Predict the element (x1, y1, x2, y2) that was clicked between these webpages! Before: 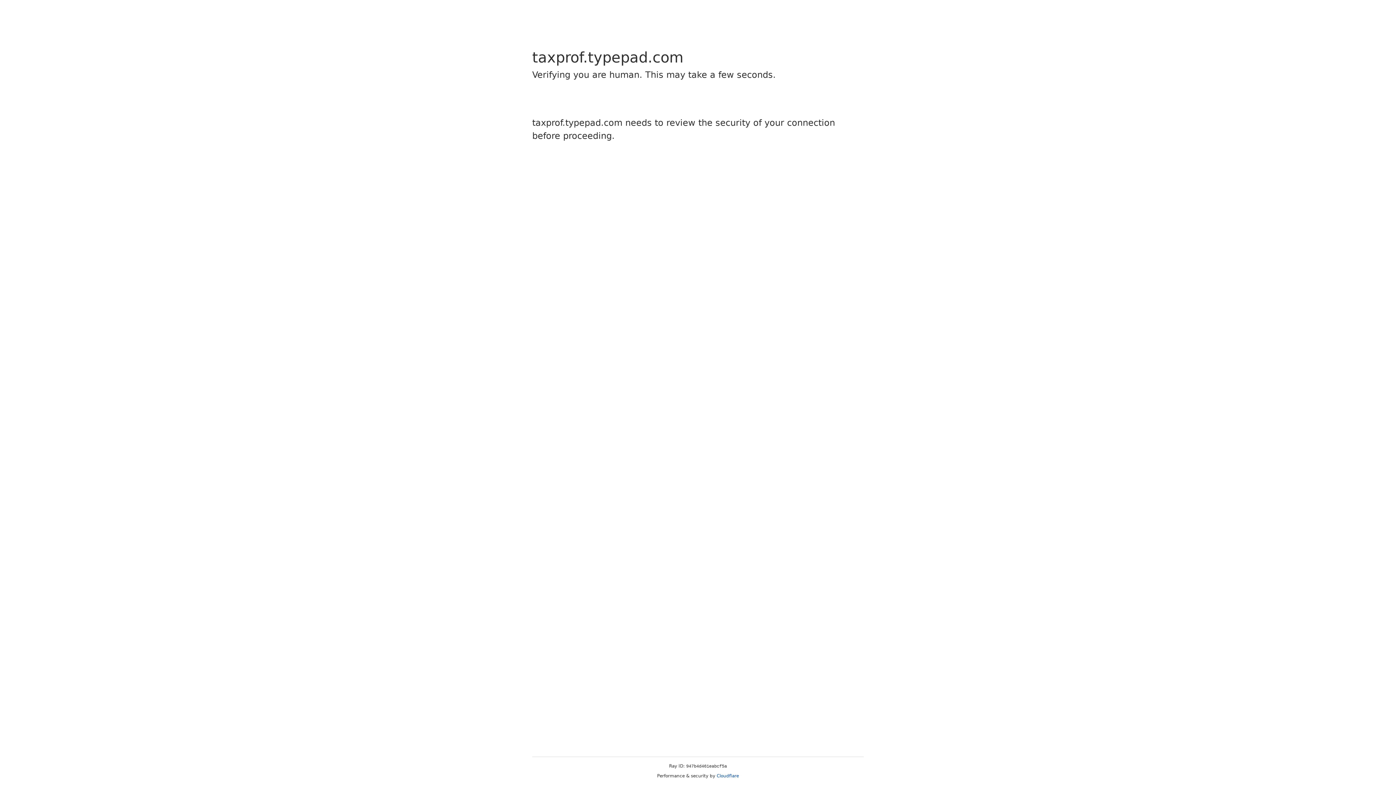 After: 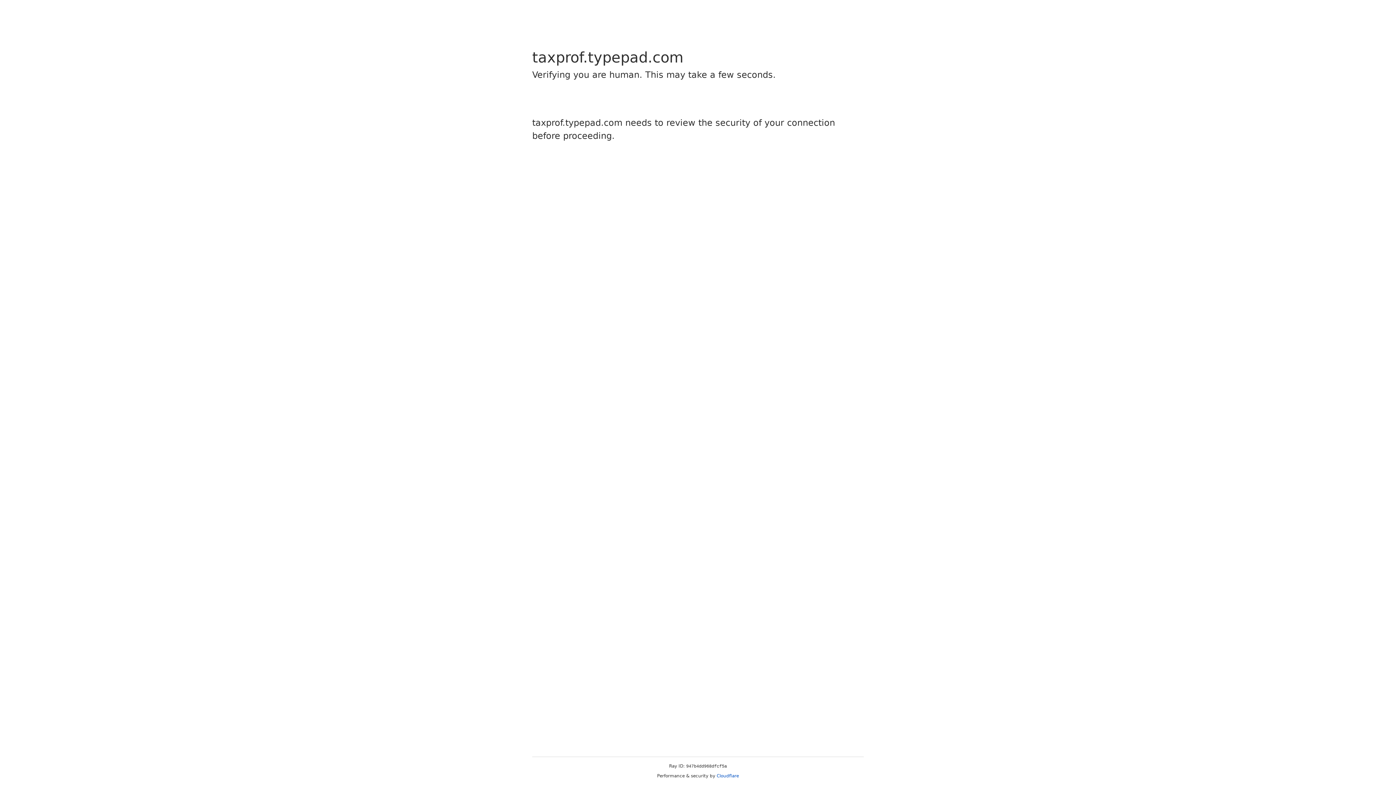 Action: label: Cloudflare bbox: (716, 773, 739, 778)